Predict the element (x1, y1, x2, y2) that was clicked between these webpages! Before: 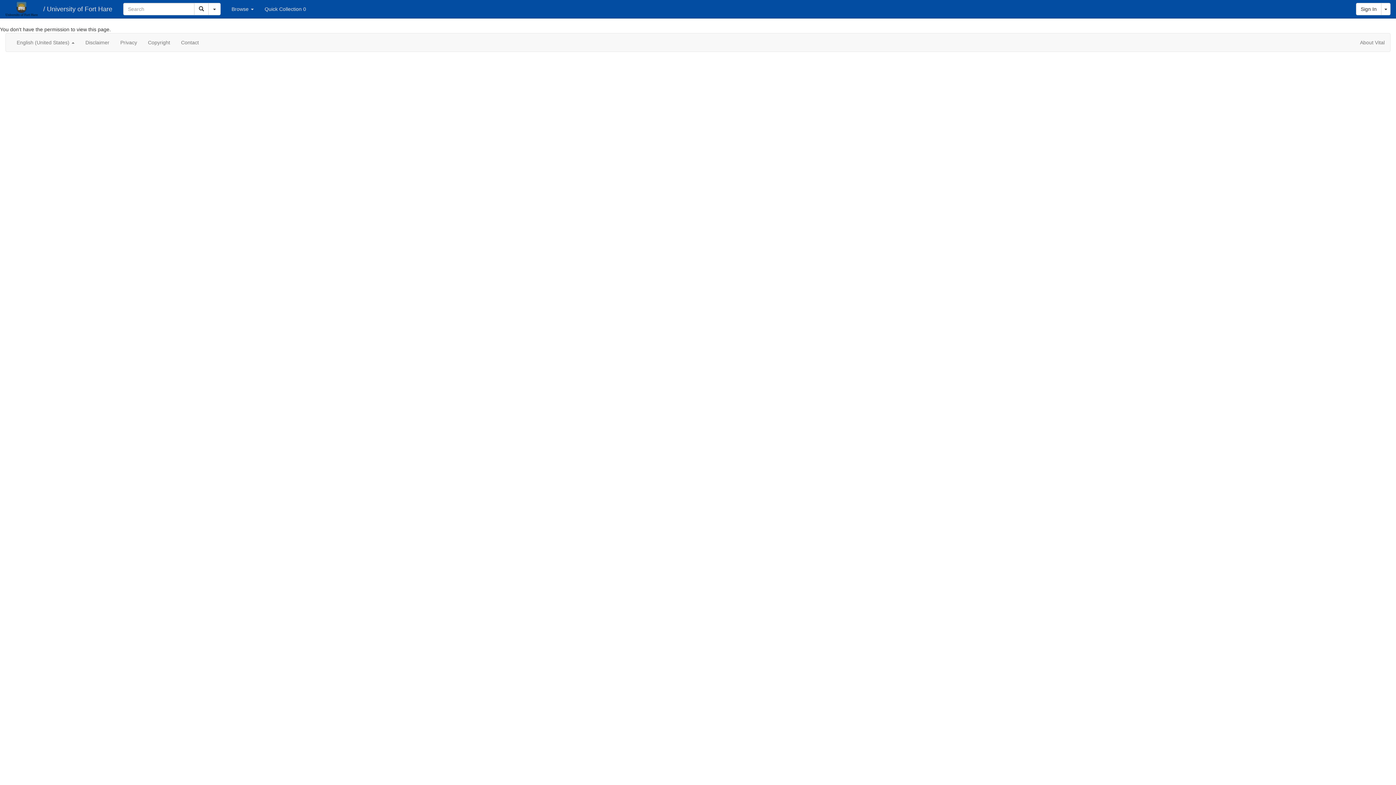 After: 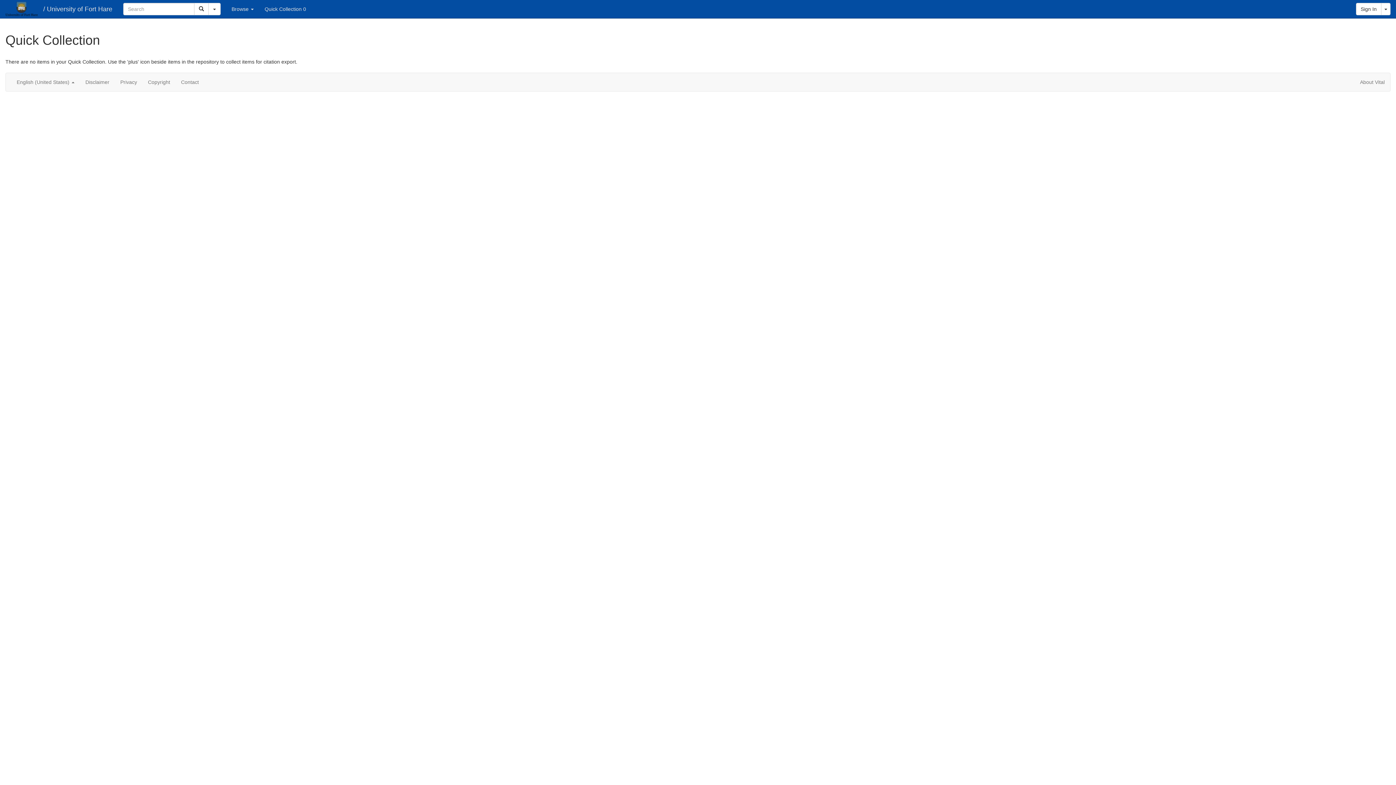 Action: bbox: (259, 0, 311, 18) label: Quick Collection 0